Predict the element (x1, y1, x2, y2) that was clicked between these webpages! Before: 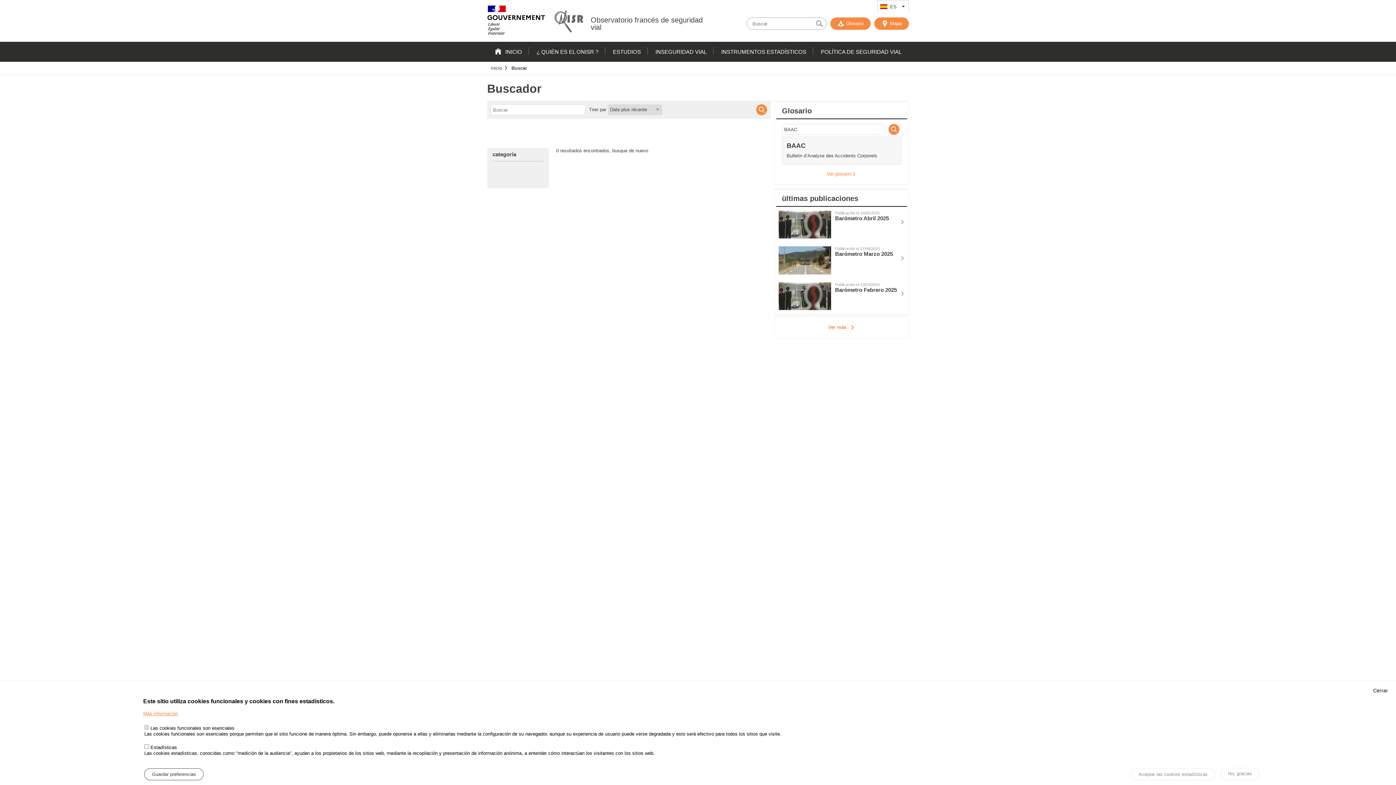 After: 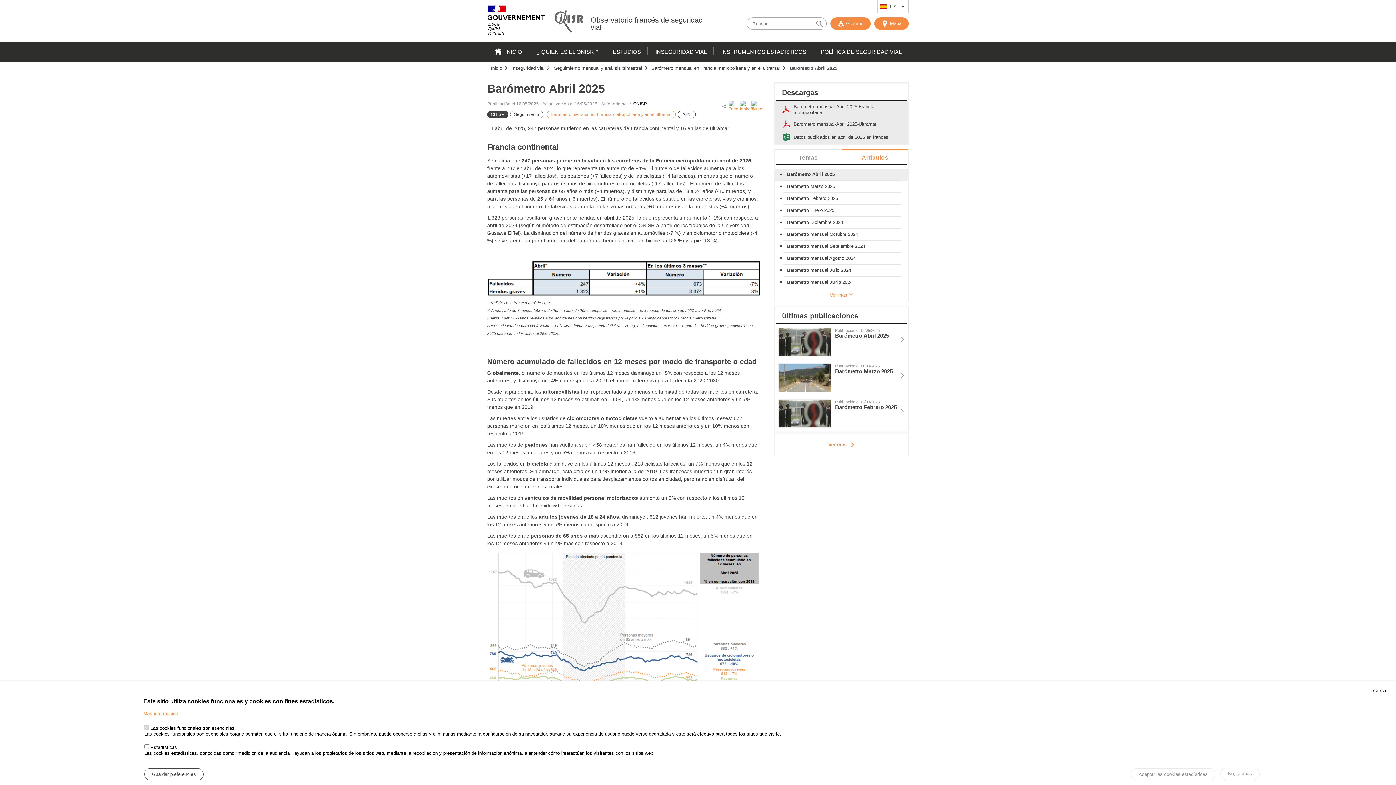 Action: bbox: (774, 206, 908, 242) label: Publicación el 16/05/2025
Barómetro Abril 2025